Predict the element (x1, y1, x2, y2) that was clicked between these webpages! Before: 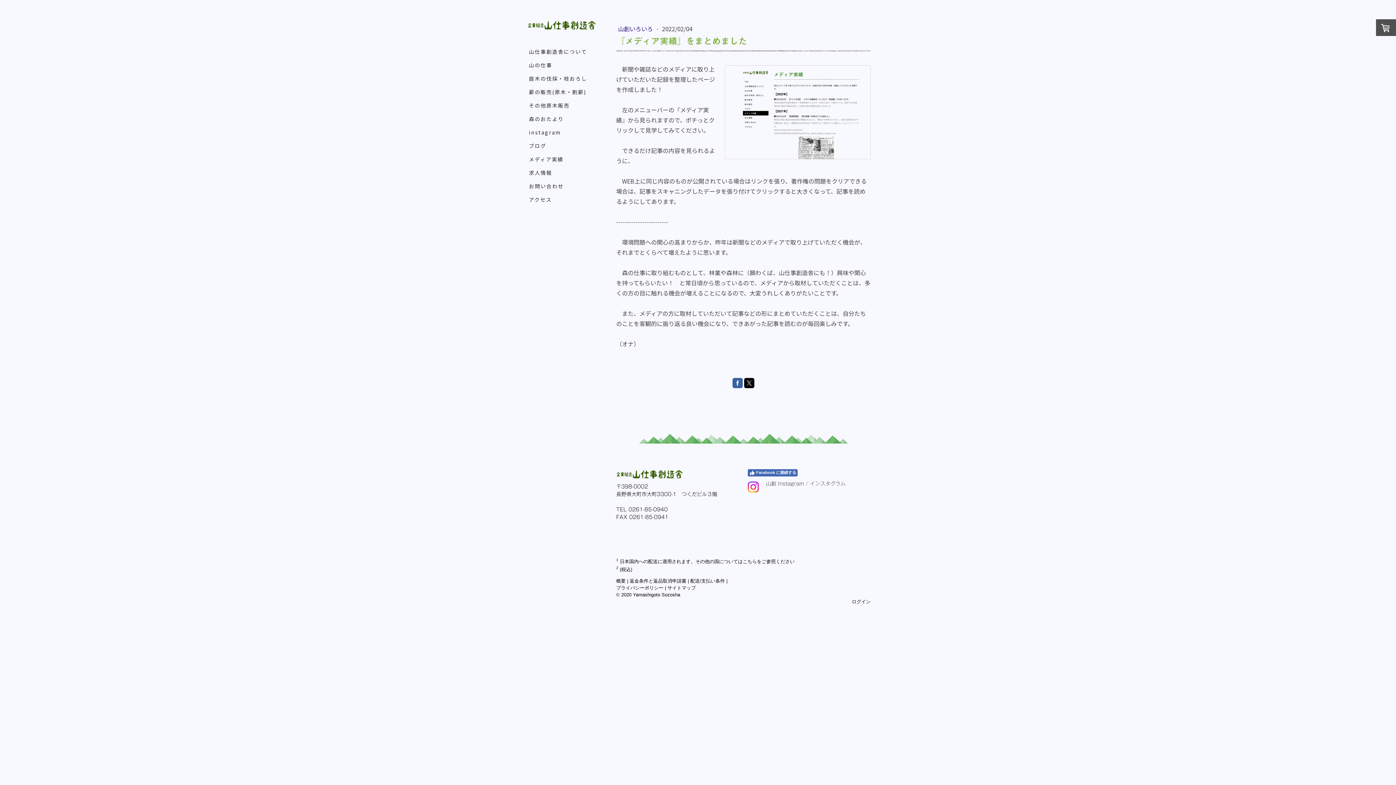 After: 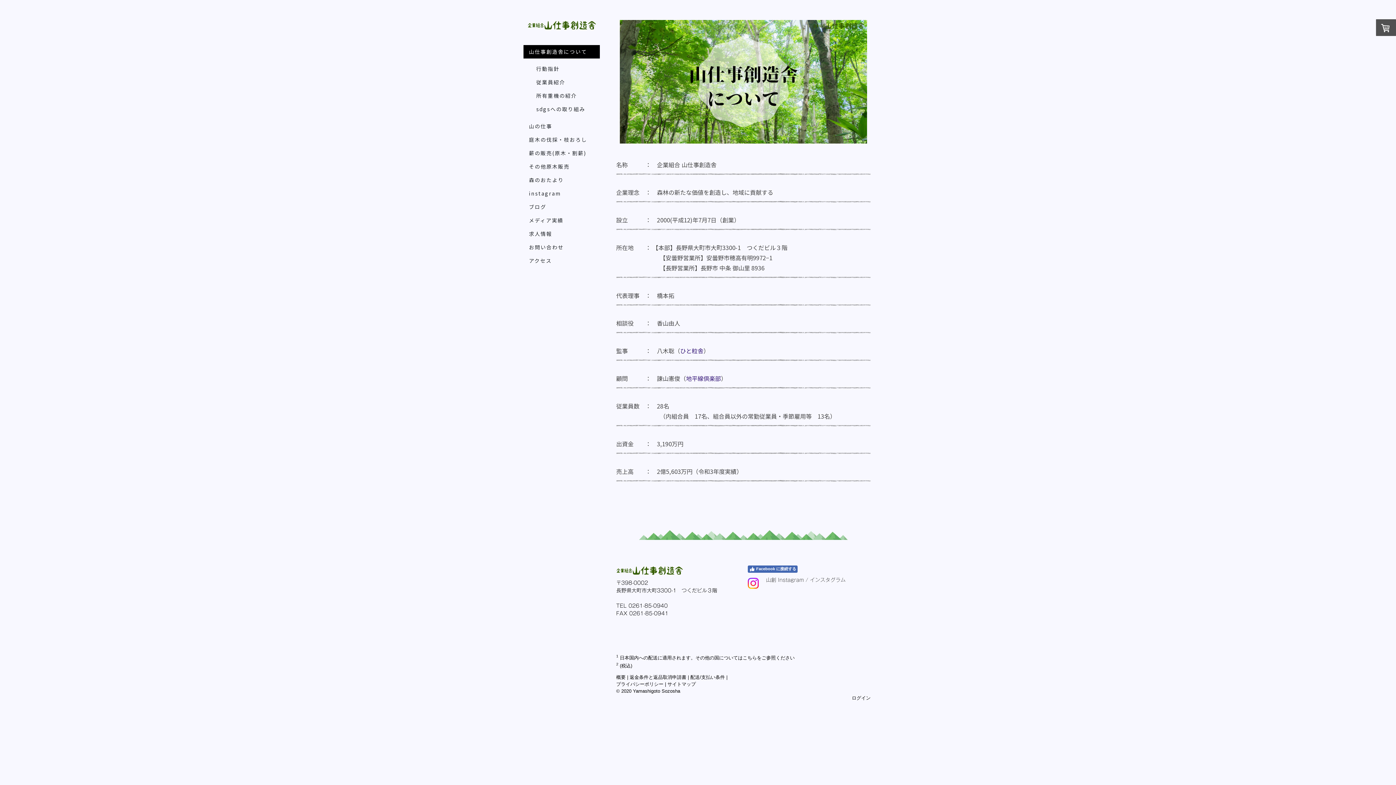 Action: bbox: (523, 44, 600, 58) label: 山仕事創造舎について